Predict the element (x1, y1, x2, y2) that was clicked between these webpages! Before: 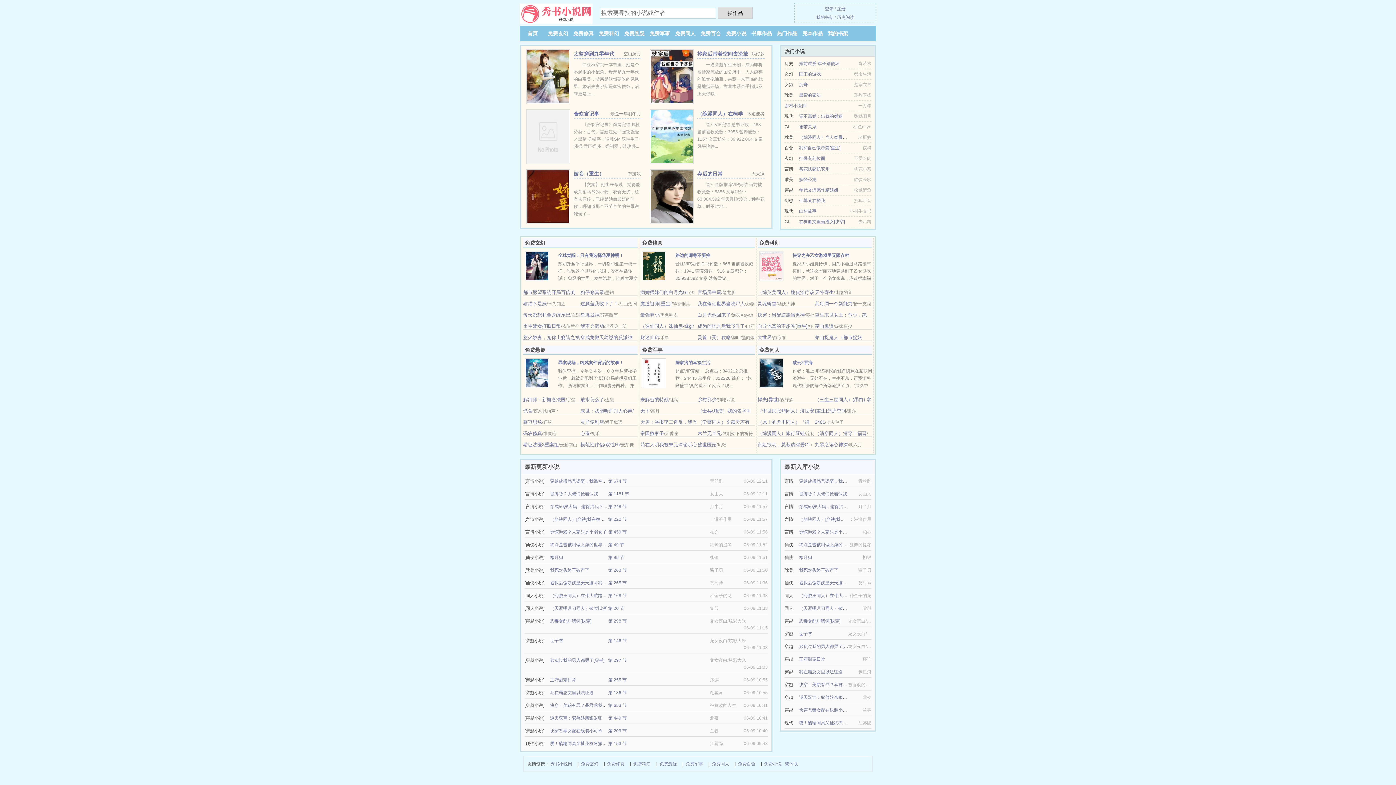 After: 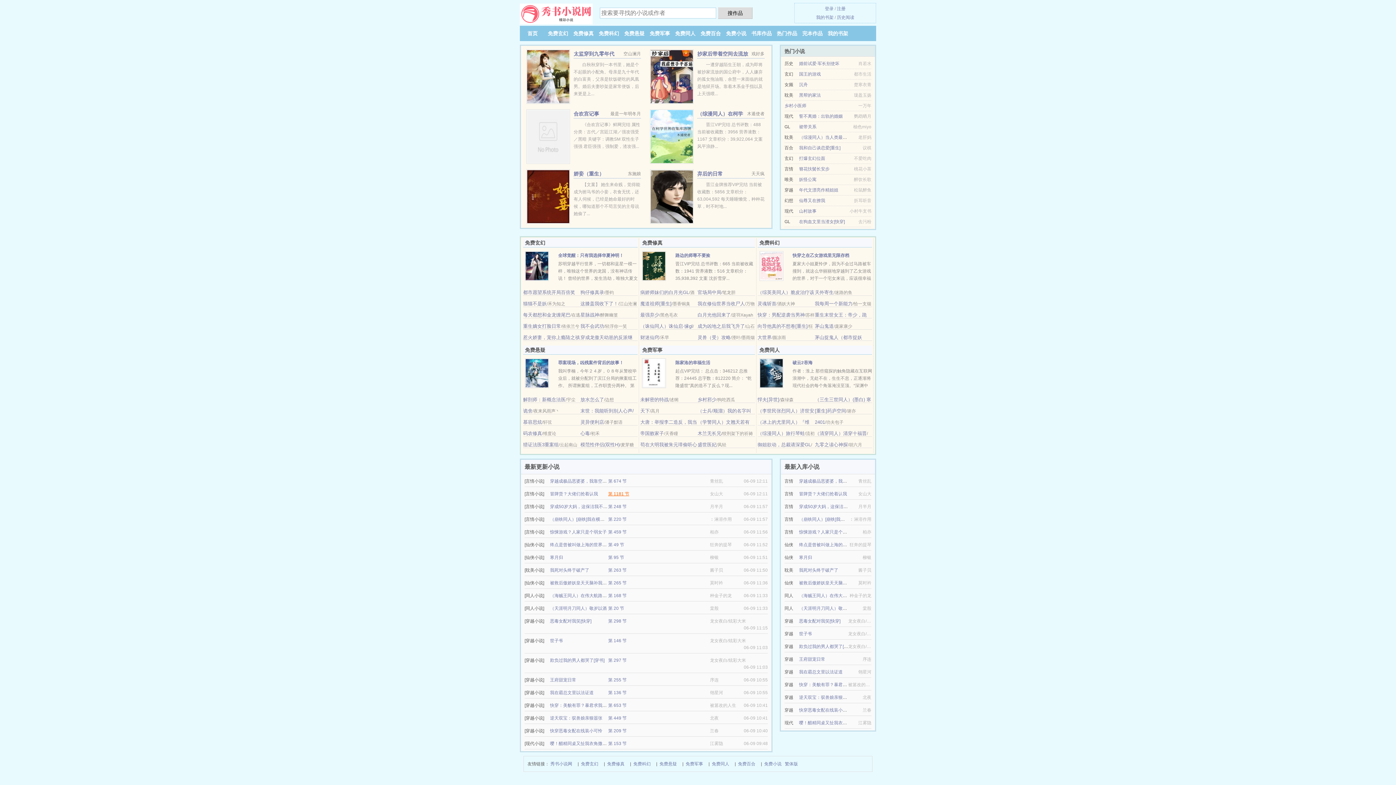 Action: label: 第 1181 节 bbox: (608, 491, 629, 496)